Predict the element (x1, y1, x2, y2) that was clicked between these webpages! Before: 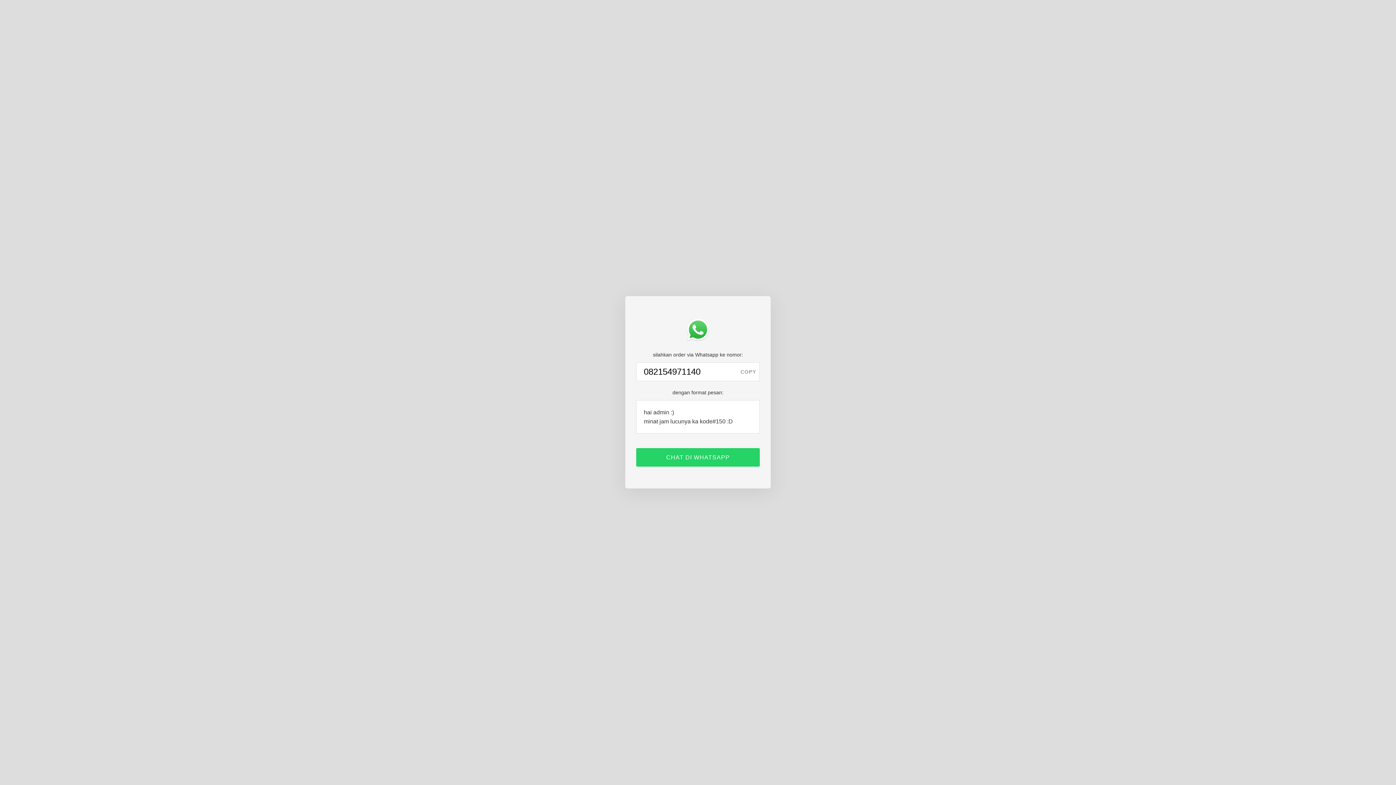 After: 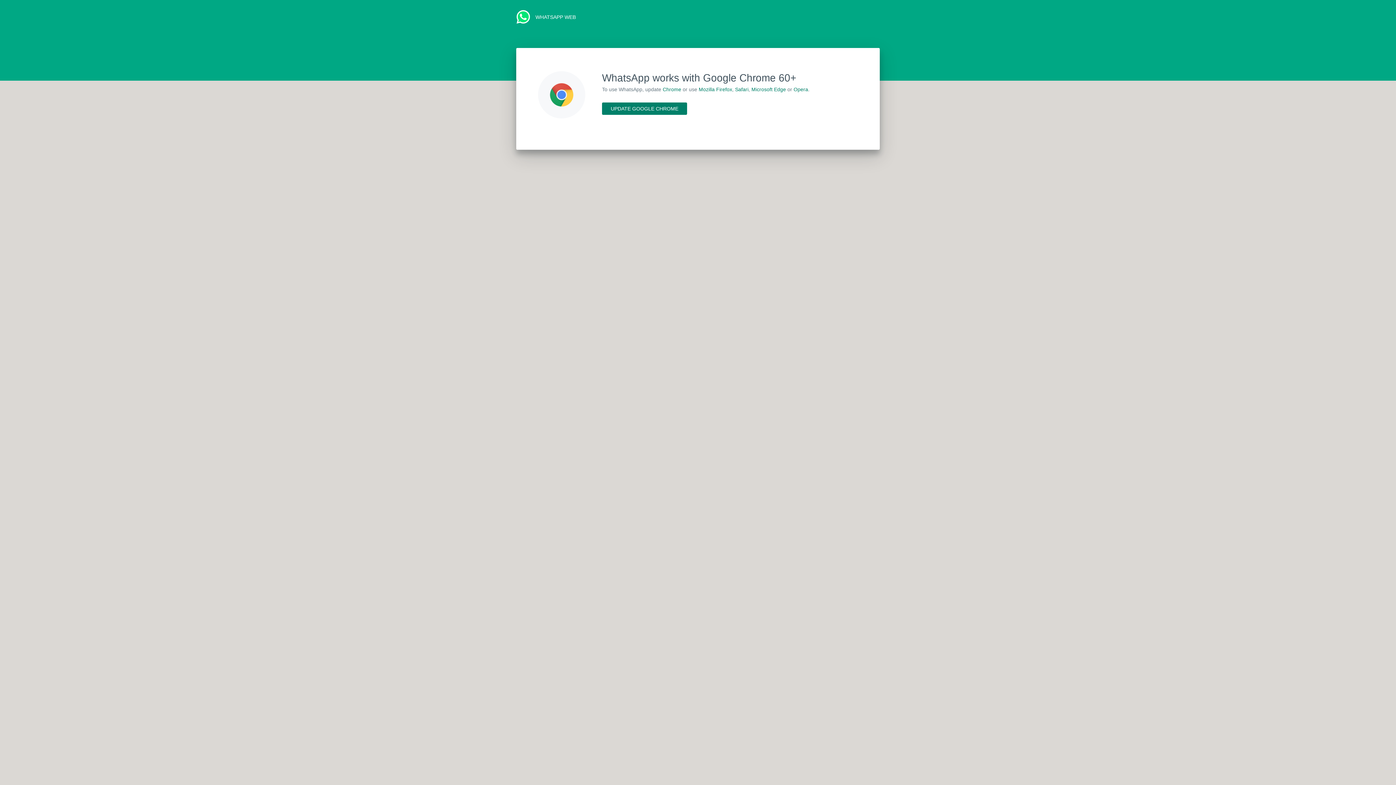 Action: label: CHAT DI WHATSAPP bbox: (636, 448, 760, 466)